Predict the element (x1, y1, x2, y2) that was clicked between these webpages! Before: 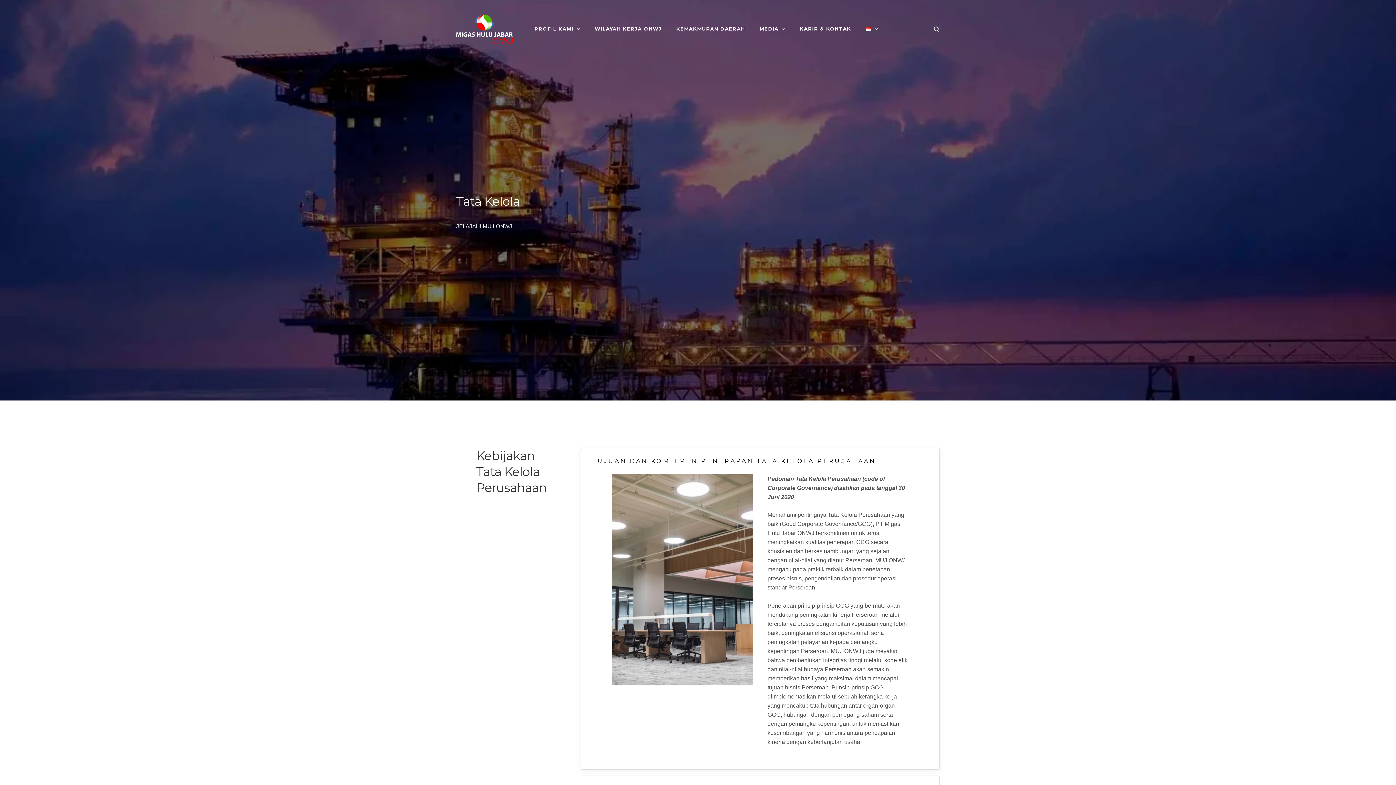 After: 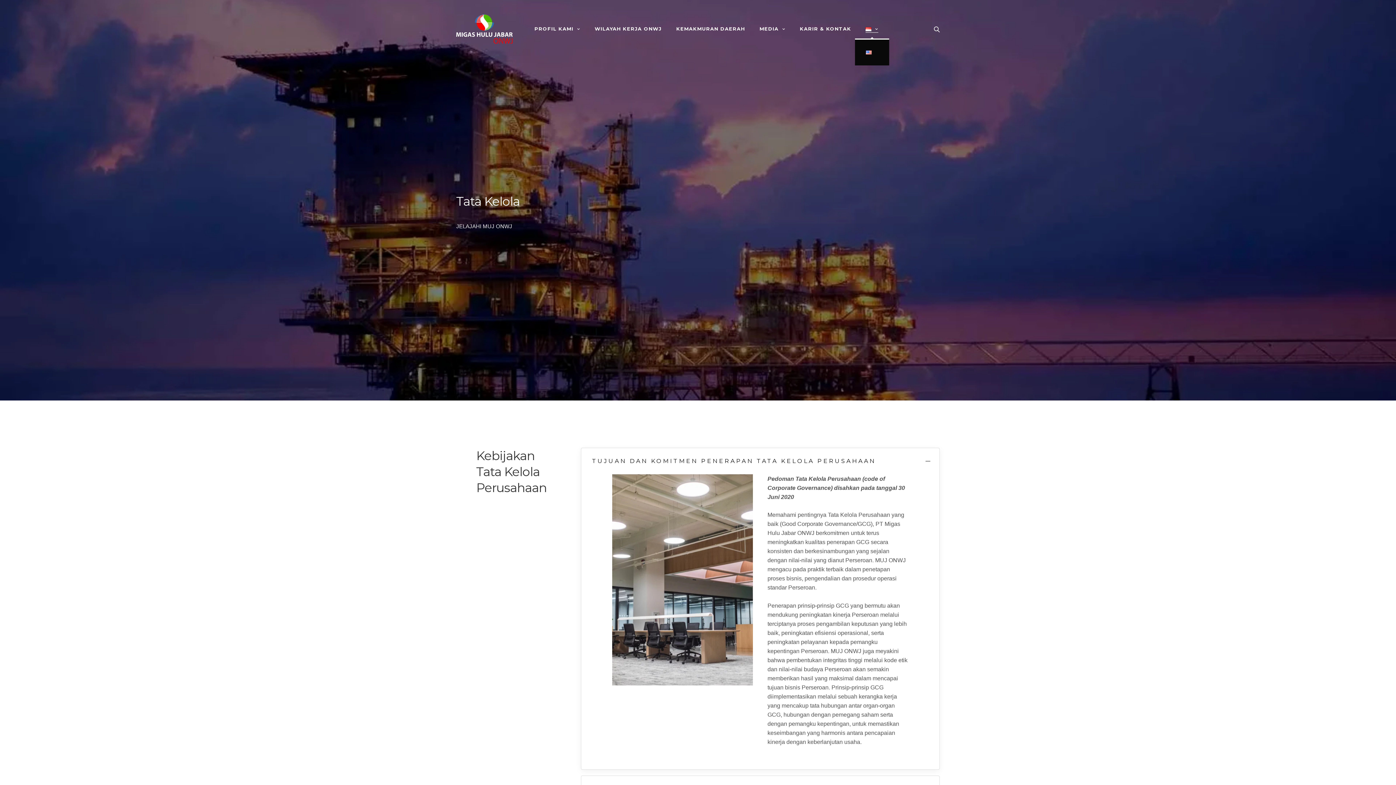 Action: bbox: (865, 19, 878, 38)